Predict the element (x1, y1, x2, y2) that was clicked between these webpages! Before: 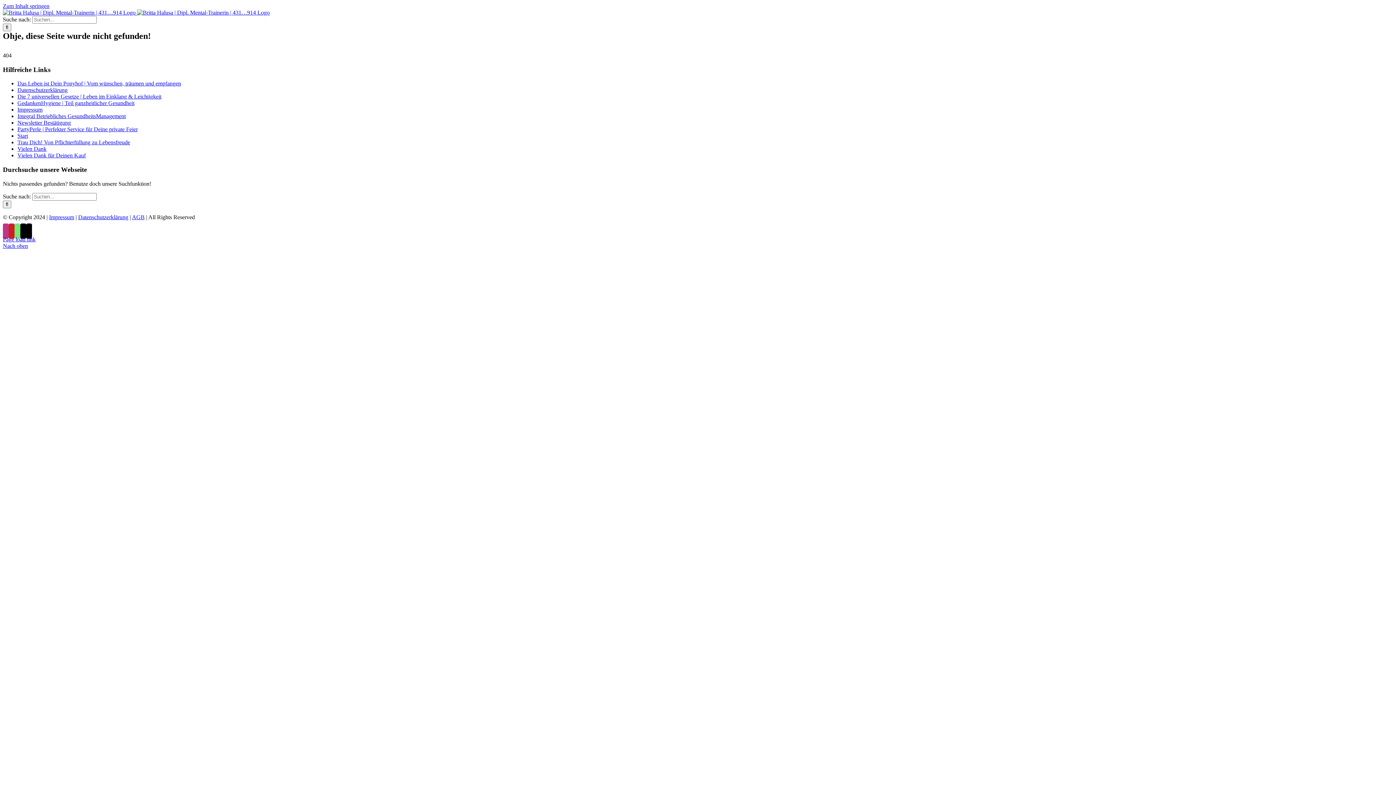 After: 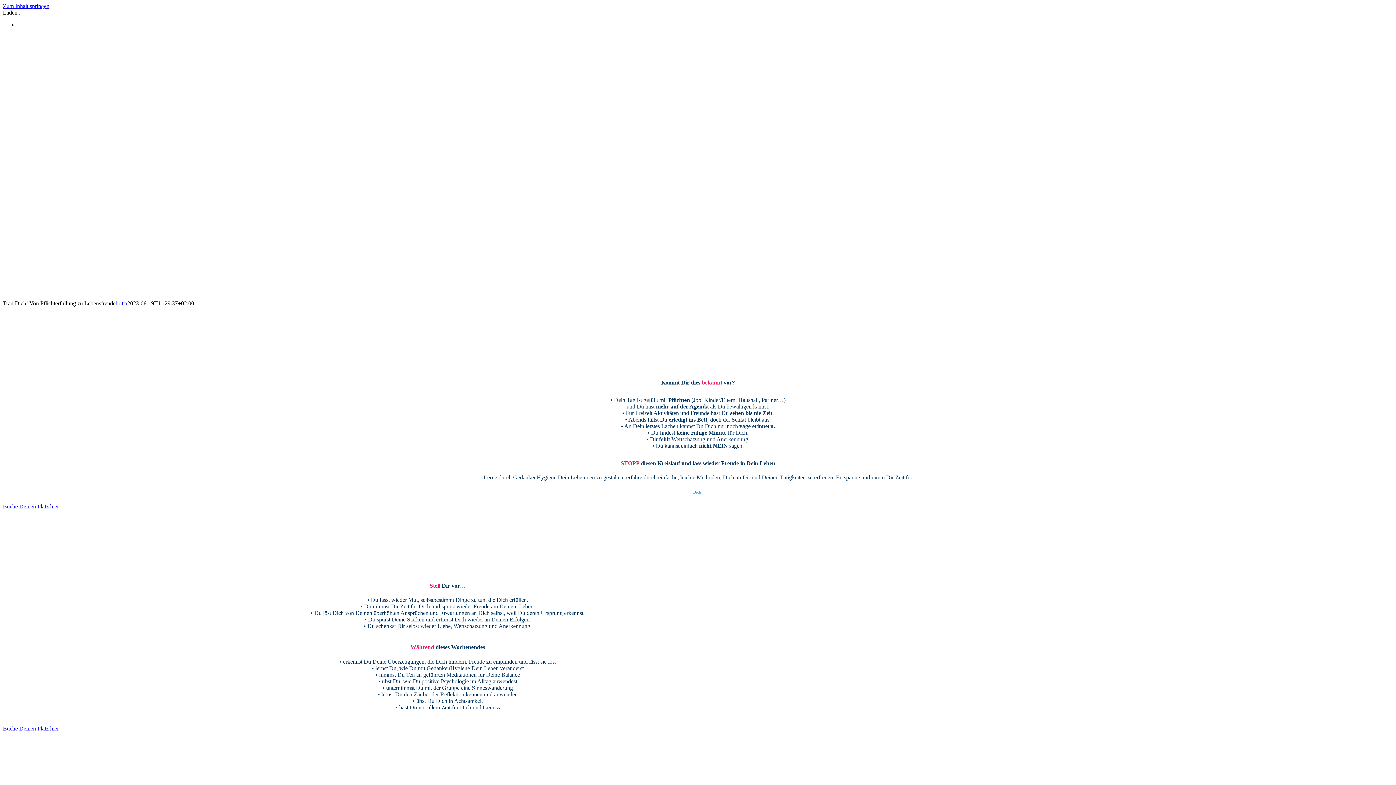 Action: bbox: (17, 139, 130, 145) label: Trau Dich! Von Pflichterfüllung zu Lebensfreude